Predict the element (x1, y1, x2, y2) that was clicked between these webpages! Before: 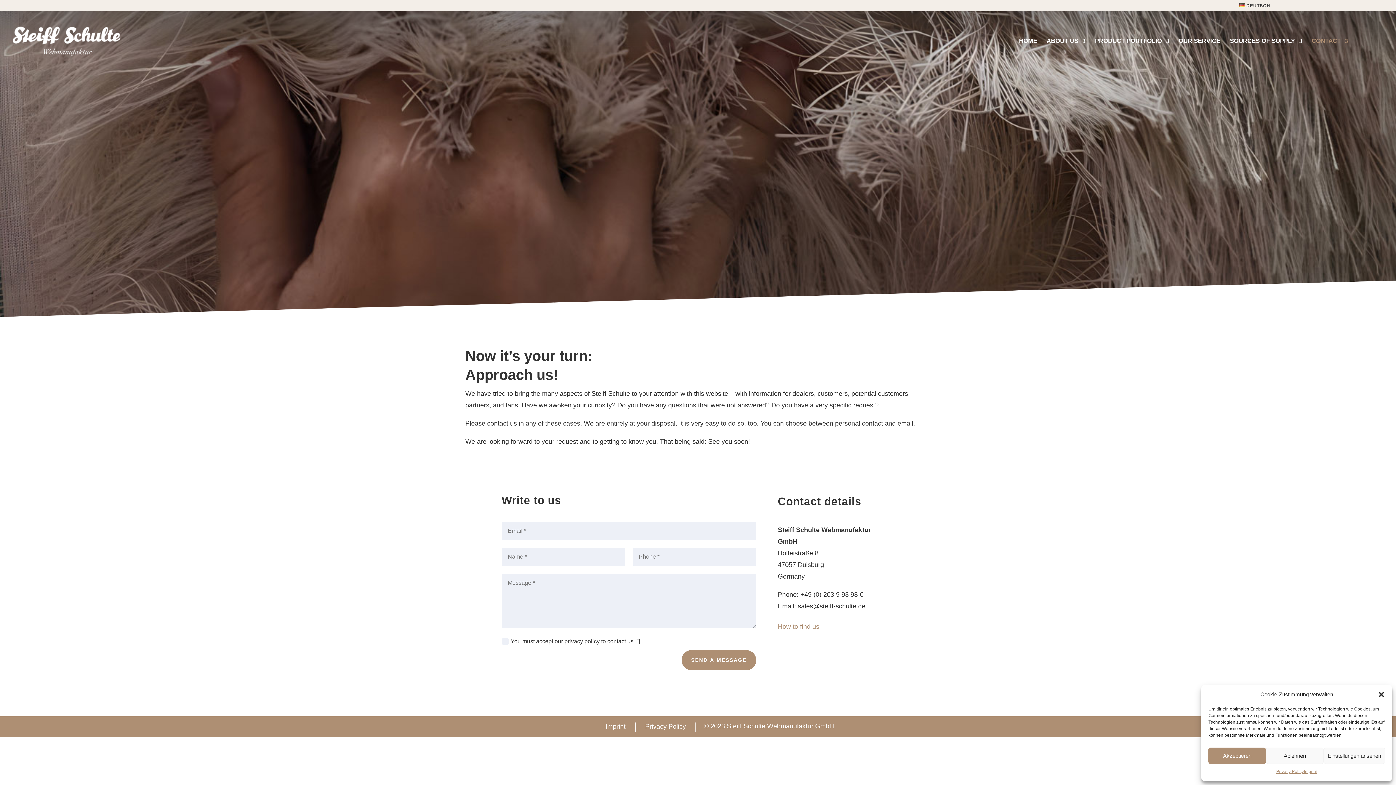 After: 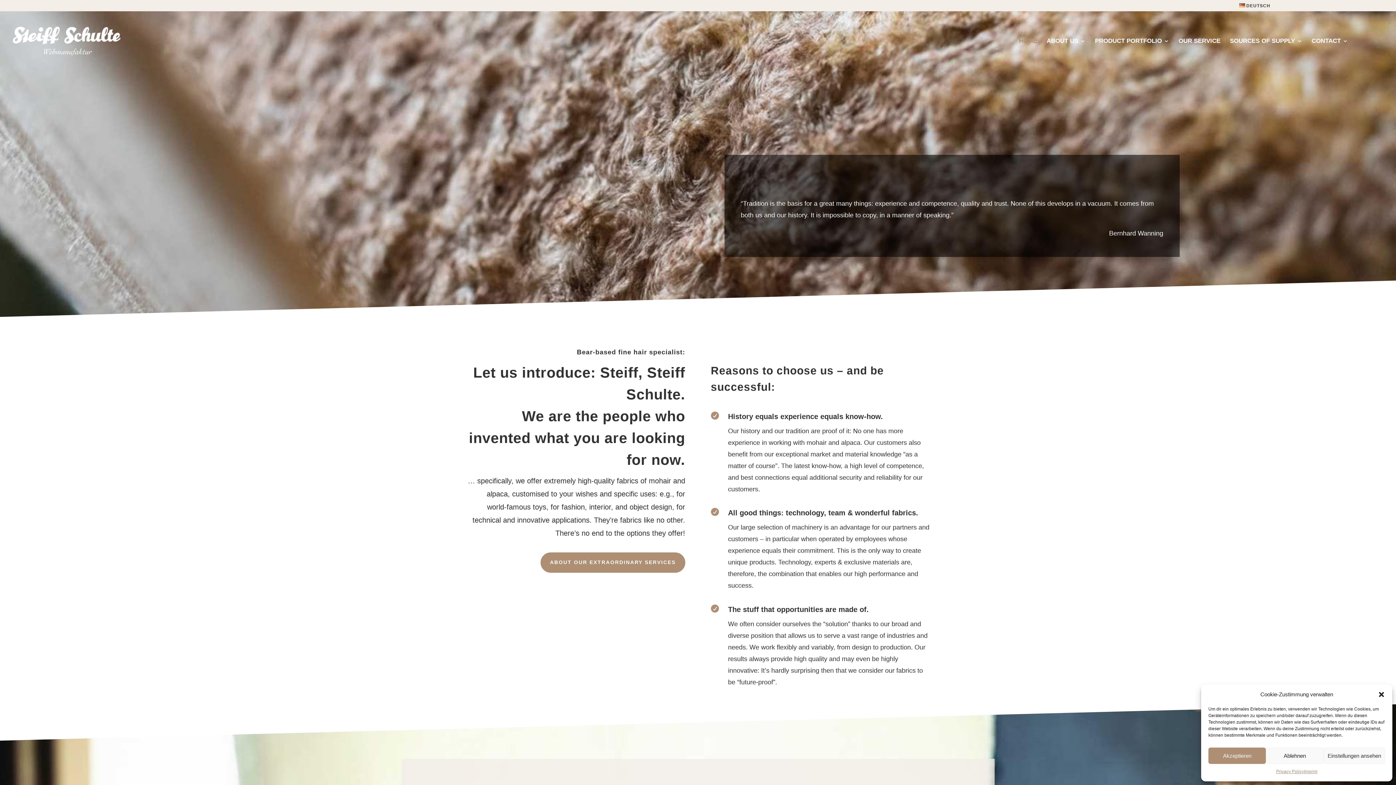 Action: bbox: (12, 37, 121, 43)